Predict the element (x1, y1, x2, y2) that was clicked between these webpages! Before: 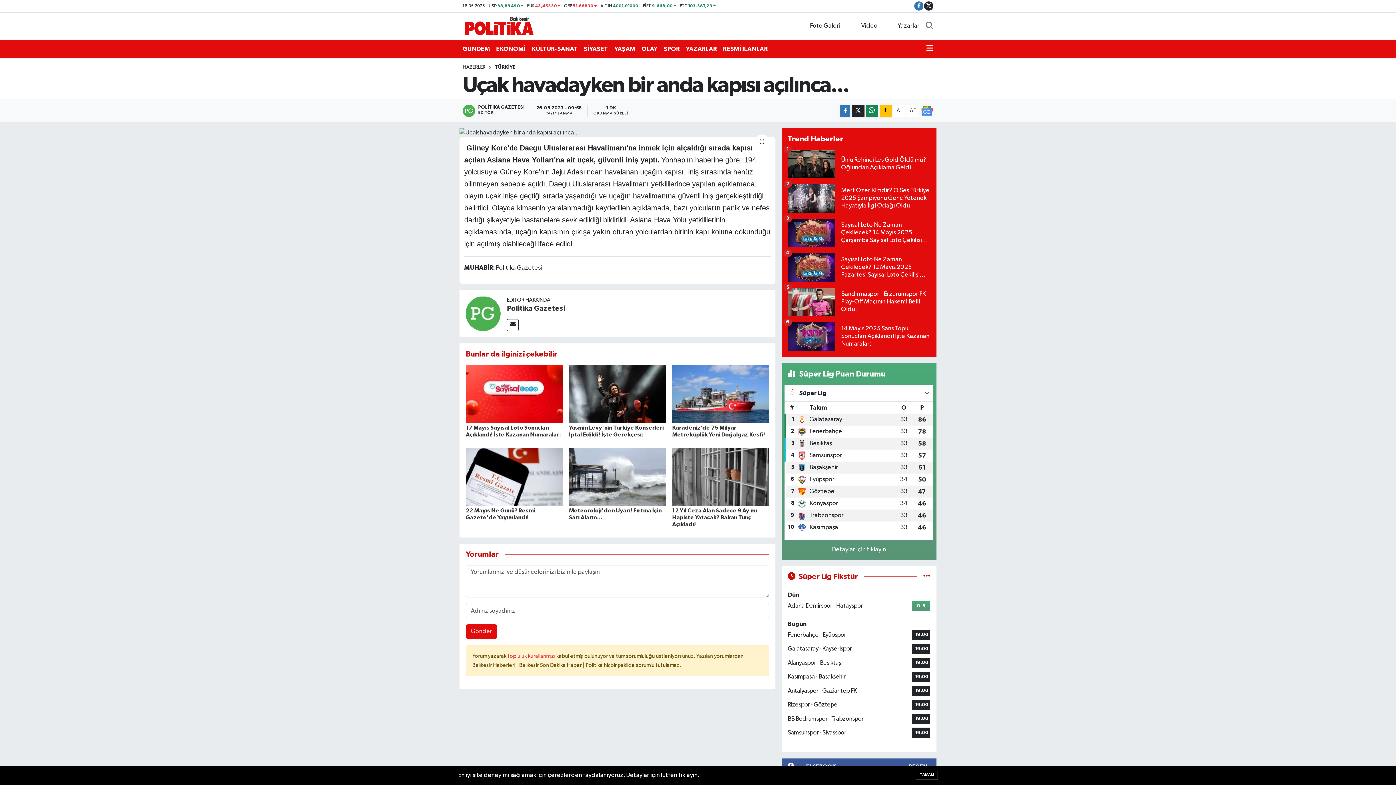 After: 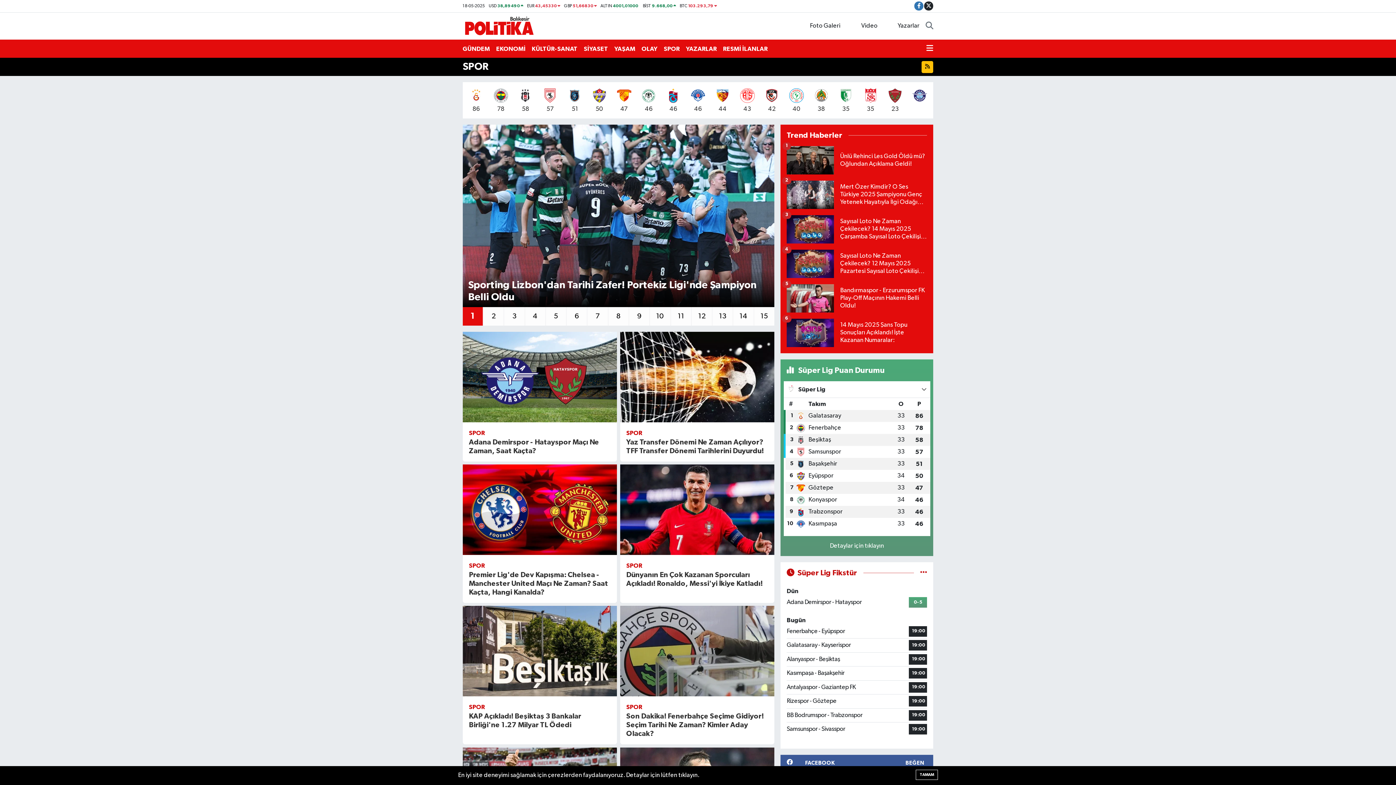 Action: bbox: (663, 41, 686, 56) label: SPOR